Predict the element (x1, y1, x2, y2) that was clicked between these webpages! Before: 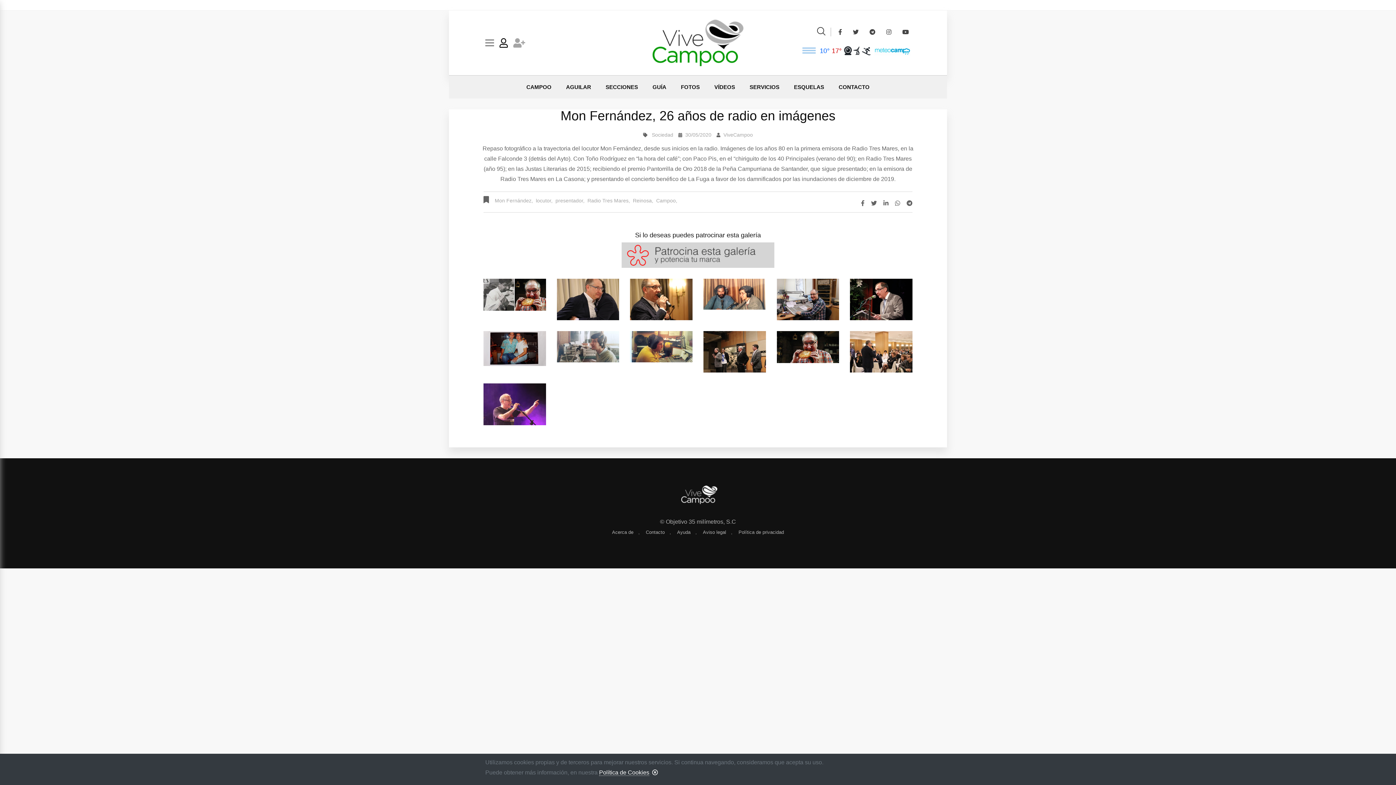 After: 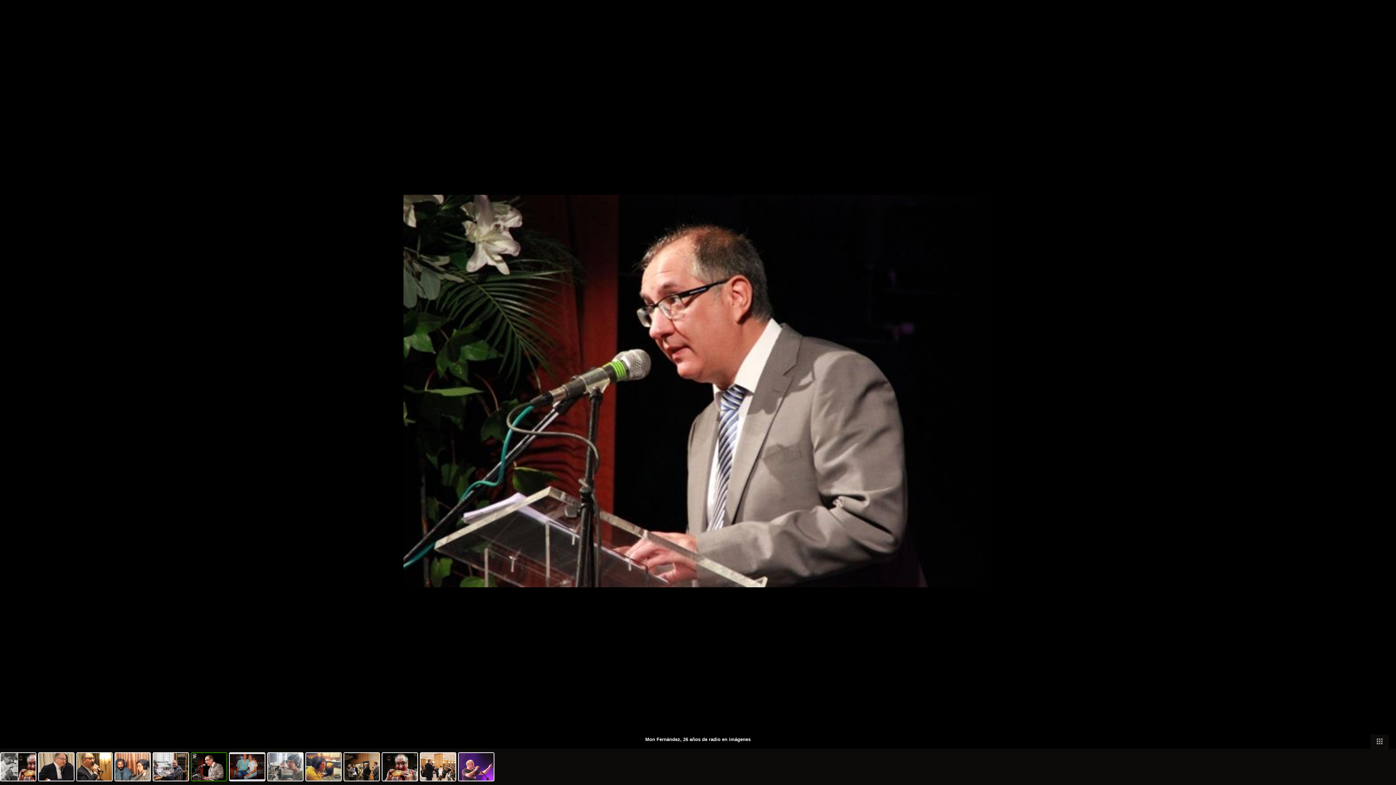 Action: bbox: (850, 295, 912, 302)